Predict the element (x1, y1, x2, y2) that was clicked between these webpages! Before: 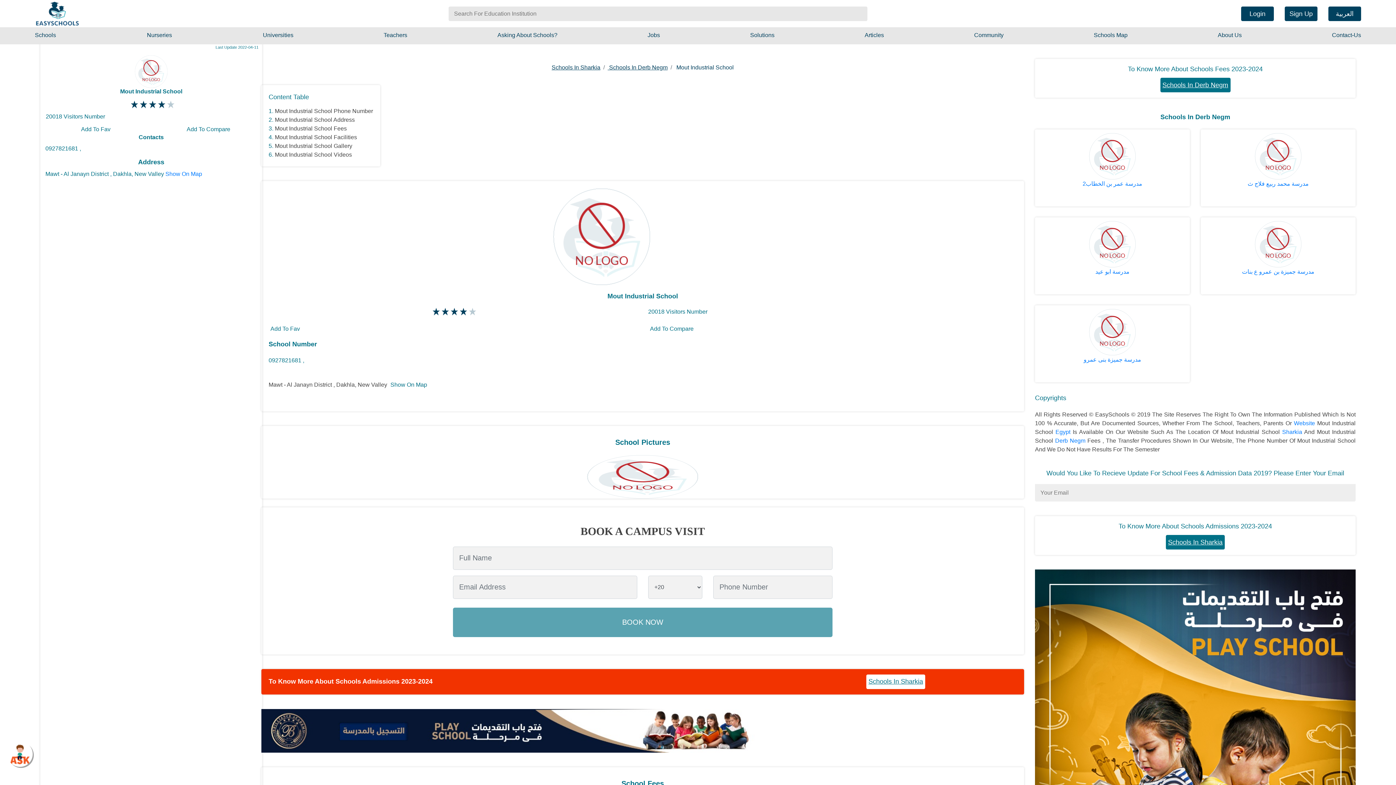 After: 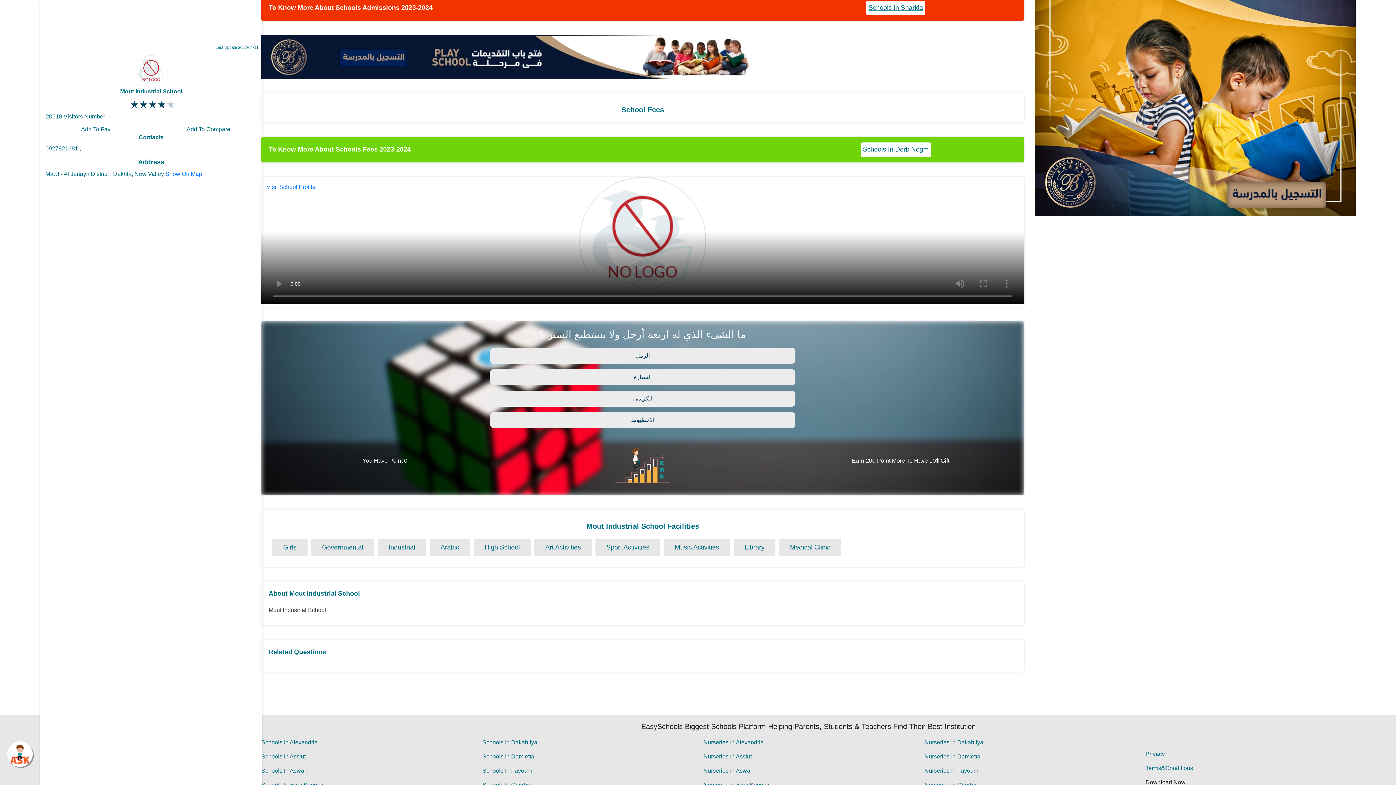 Action: label: Mout Industrial School Videos bbox: (274, 151, 352, 157)